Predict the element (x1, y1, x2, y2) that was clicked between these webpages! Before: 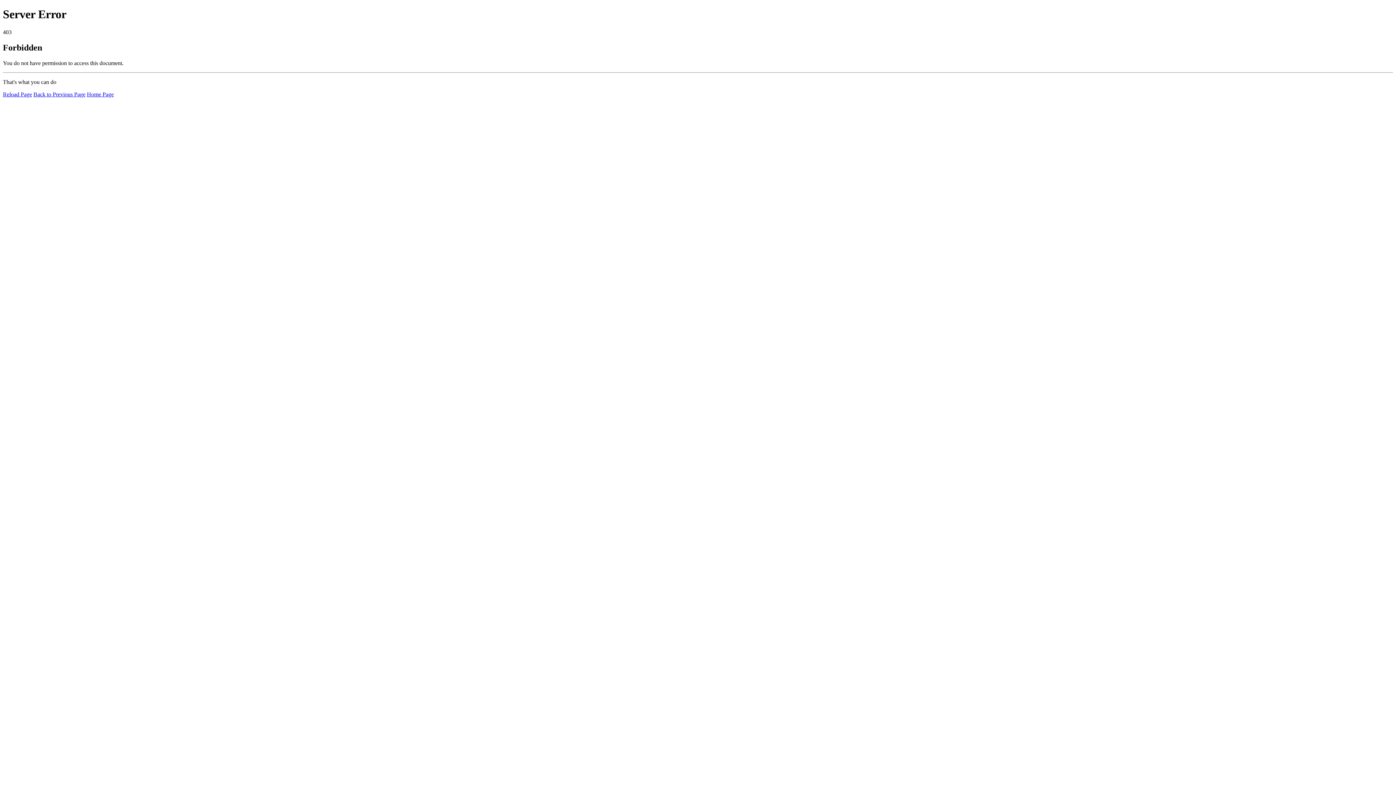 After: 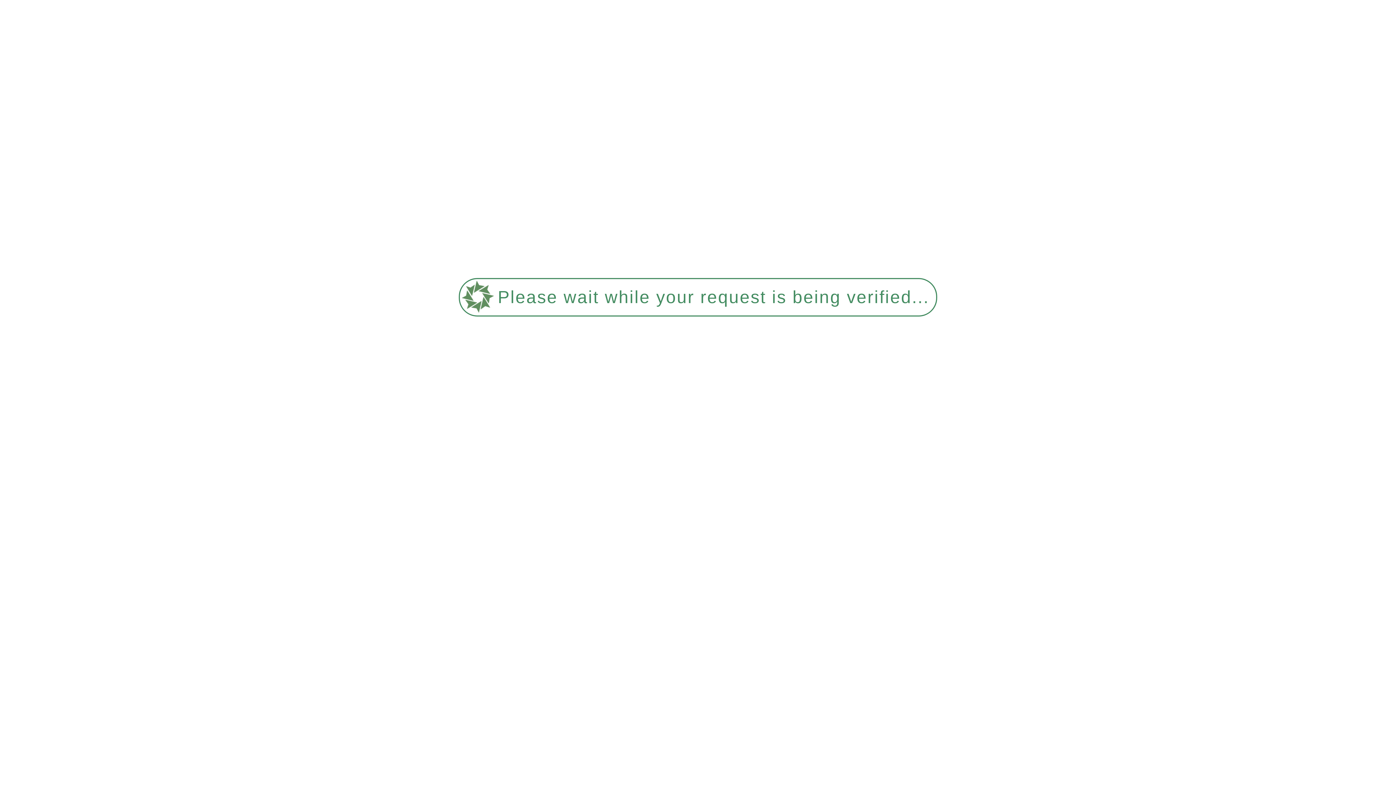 Action: bbox: (86, 91, 113, 97) label: Home Page